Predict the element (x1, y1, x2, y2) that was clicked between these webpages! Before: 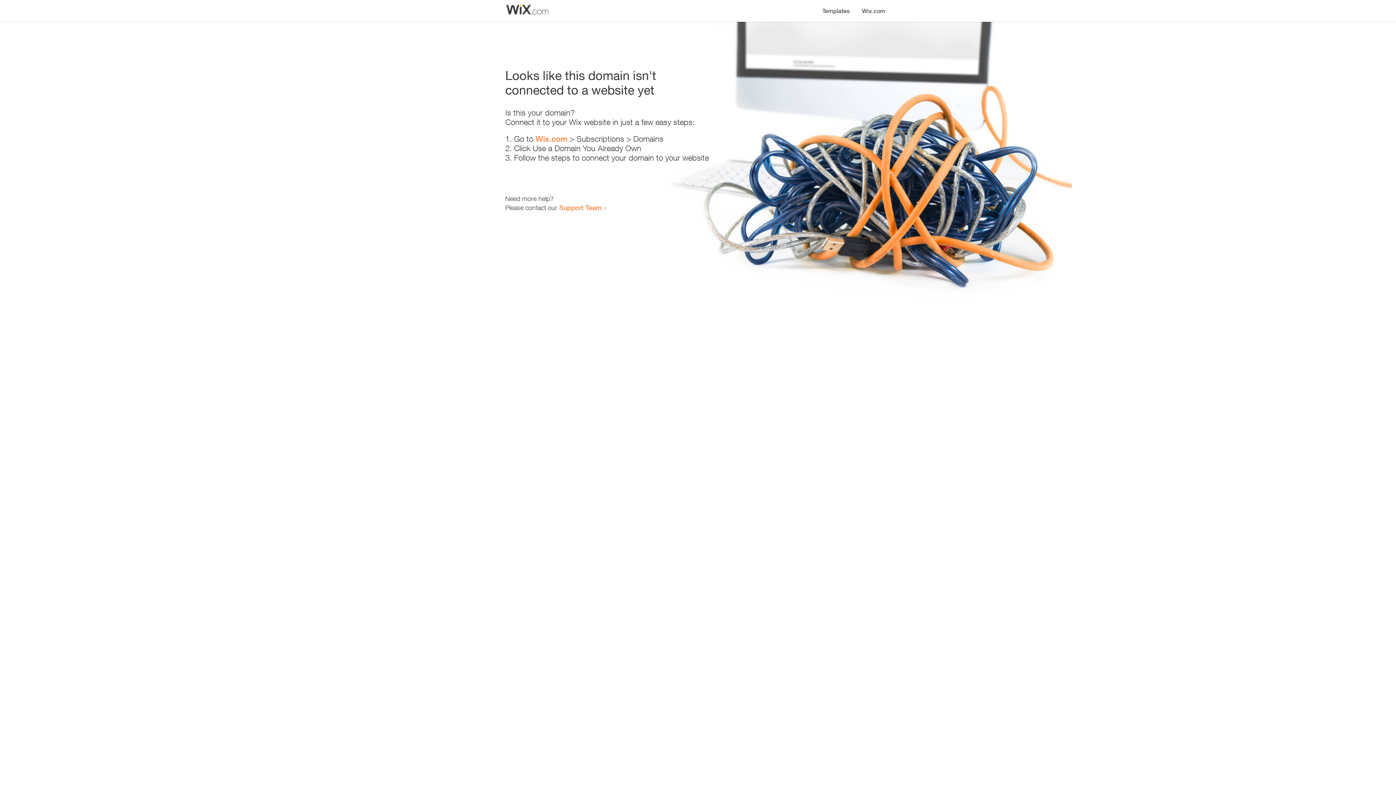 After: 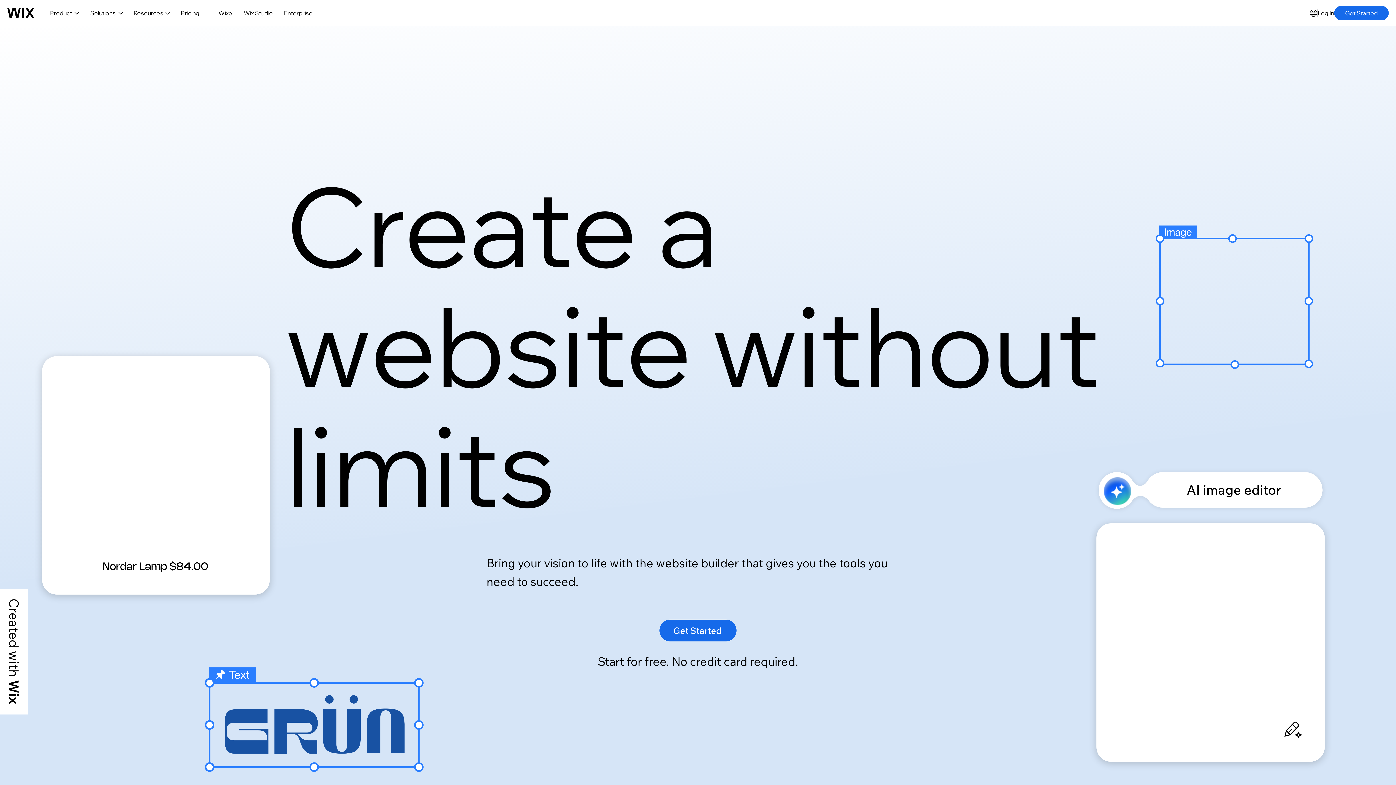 Action: label: Wix.com bbox: (535, 134, 567, 143)